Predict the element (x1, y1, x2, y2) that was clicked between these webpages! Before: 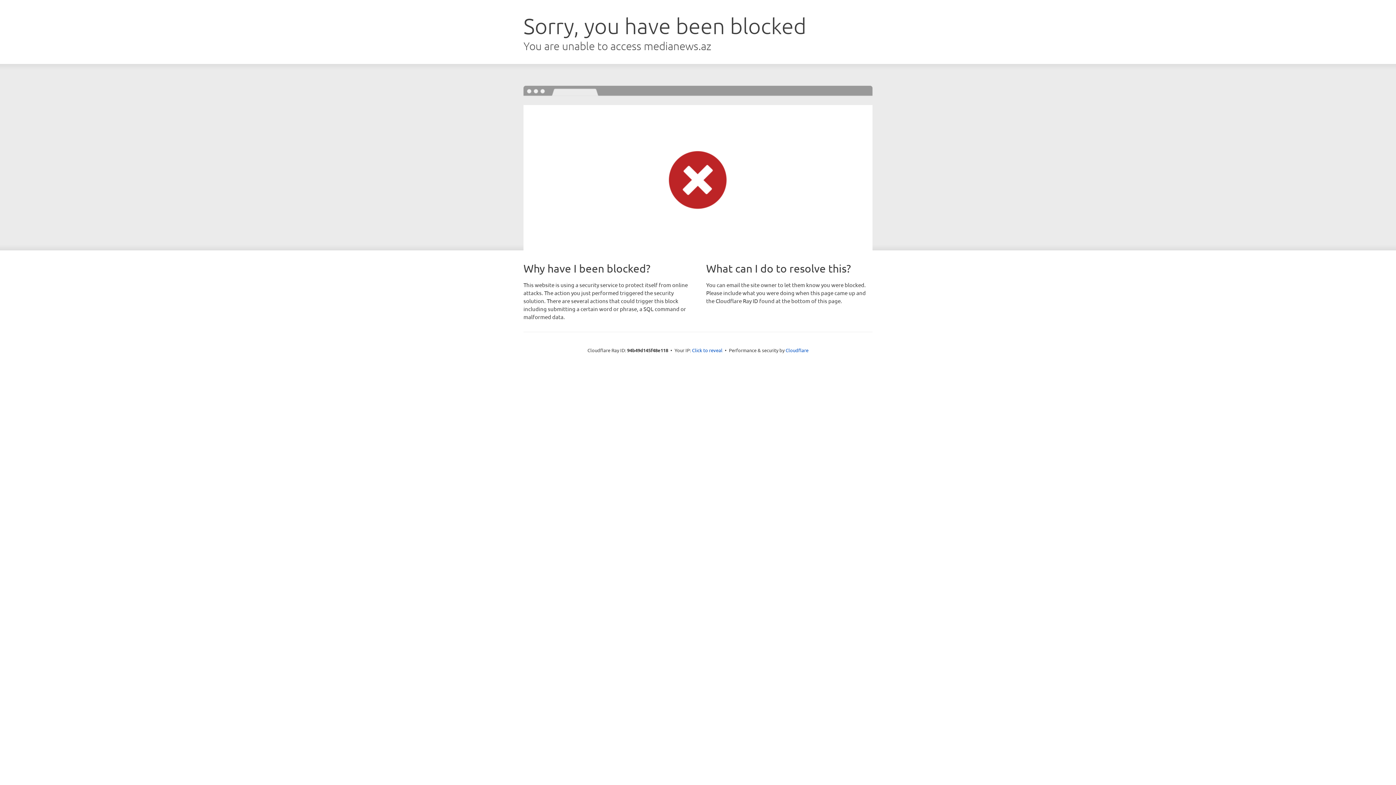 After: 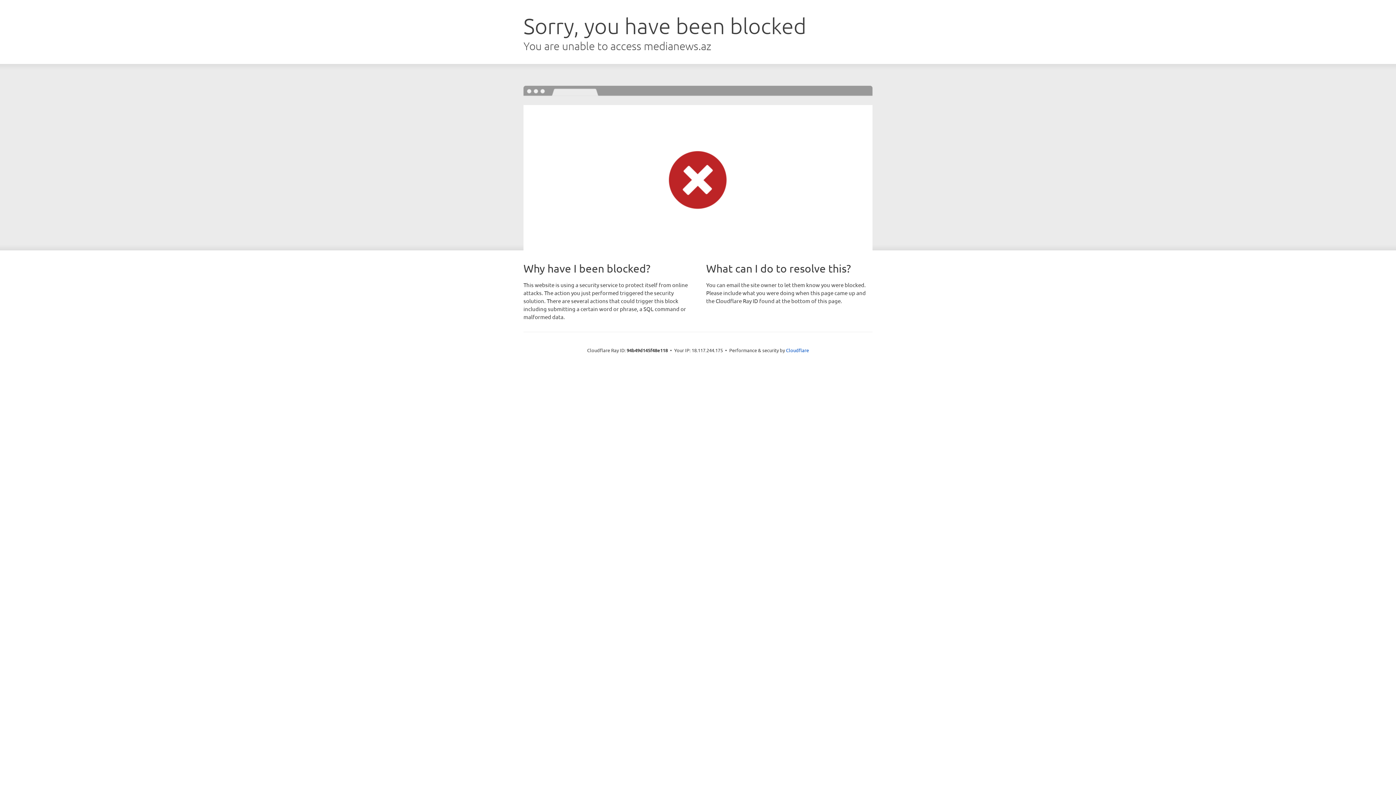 Action: bbox: (692, 346, 722, 353) label: Click to reveal